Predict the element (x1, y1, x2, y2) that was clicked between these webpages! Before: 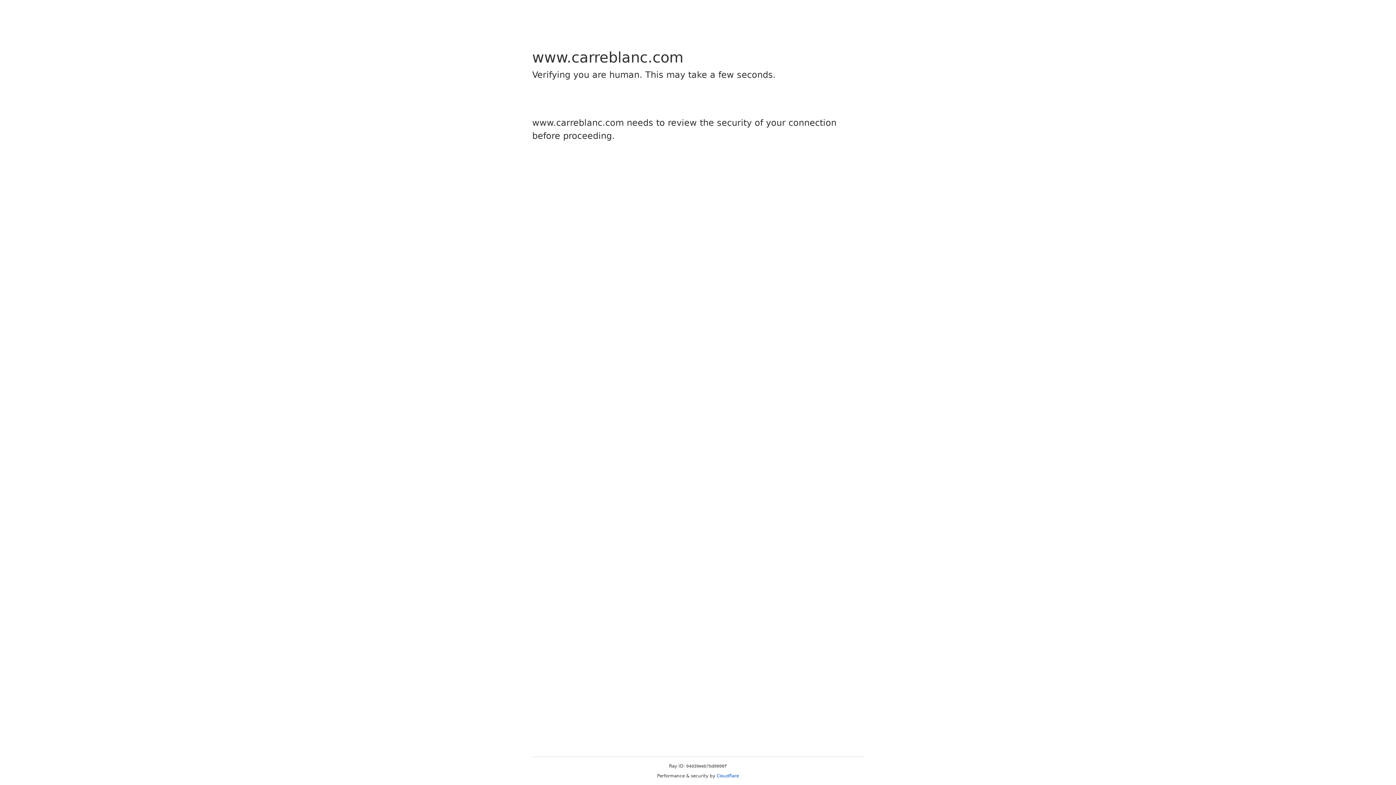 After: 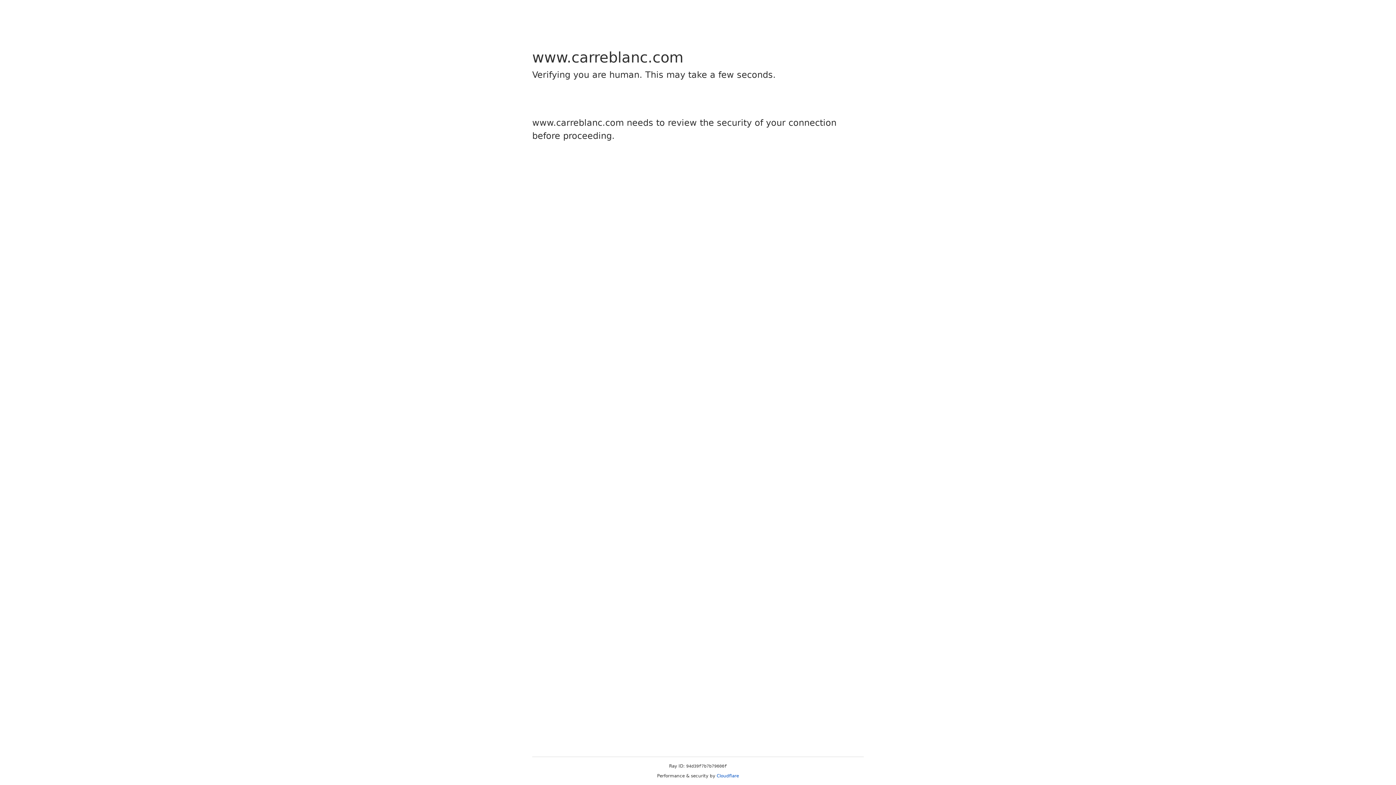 Action: label: Cloudflare bbox: (716, 773, 739, 778)